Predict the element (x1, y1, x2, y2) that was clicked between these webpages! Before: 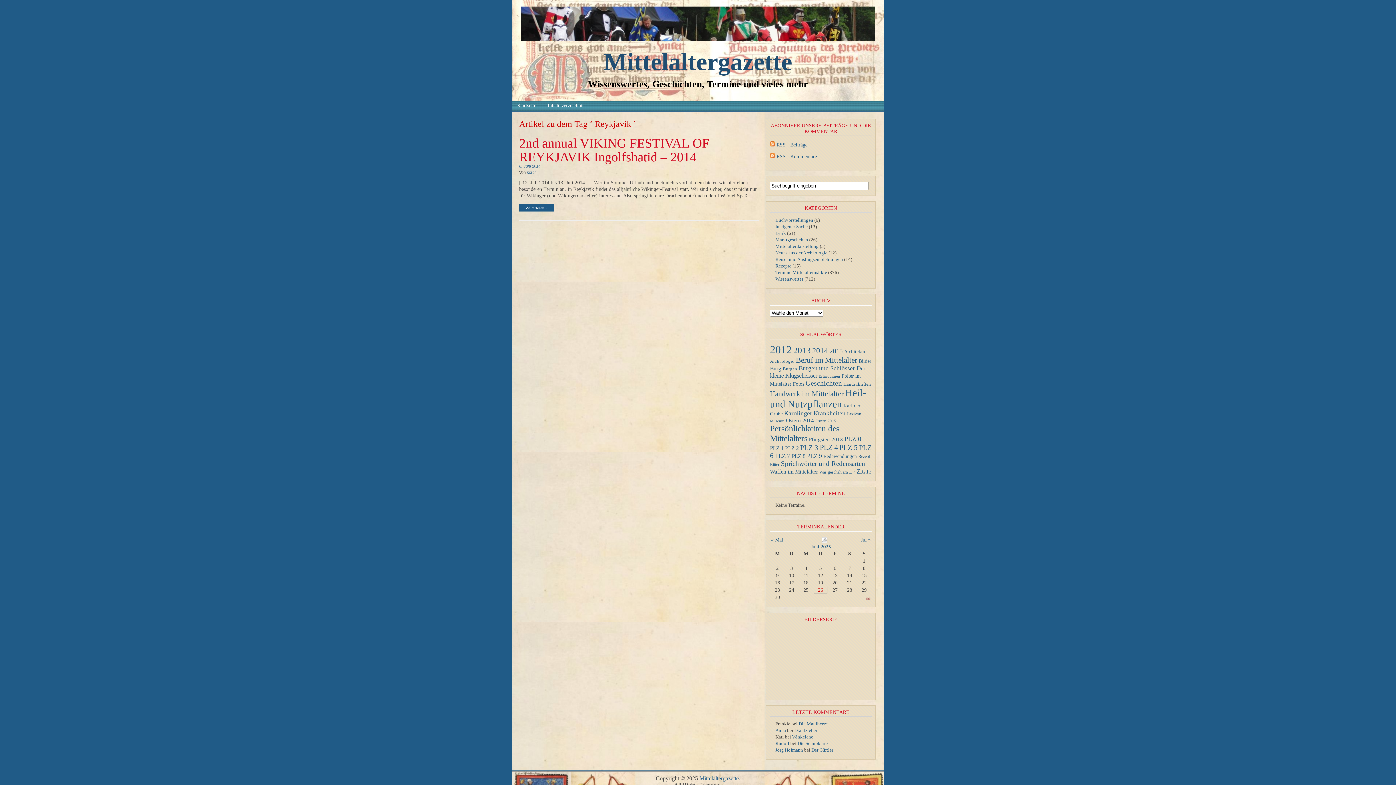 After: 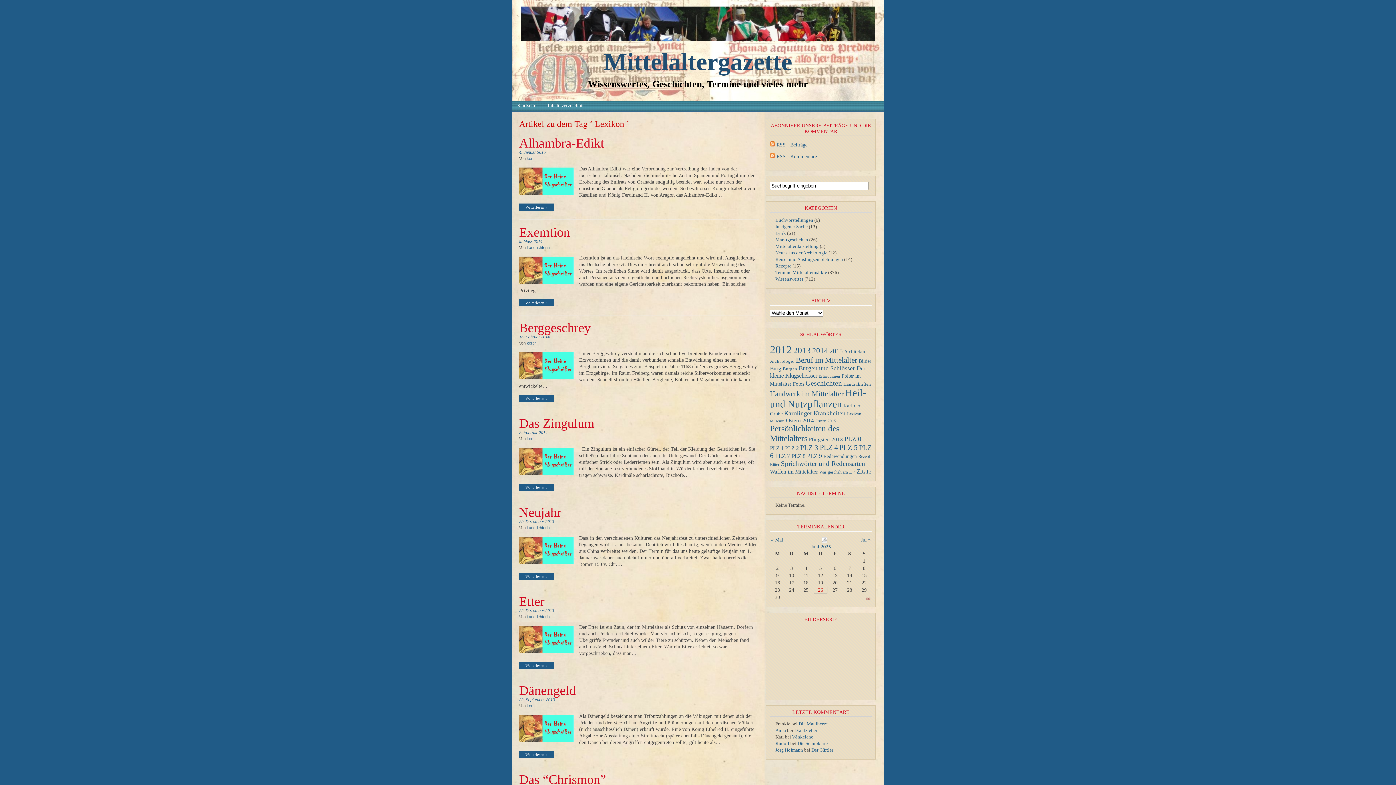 Action: label: Lexikon bbox: (847, 411, 861, 416)